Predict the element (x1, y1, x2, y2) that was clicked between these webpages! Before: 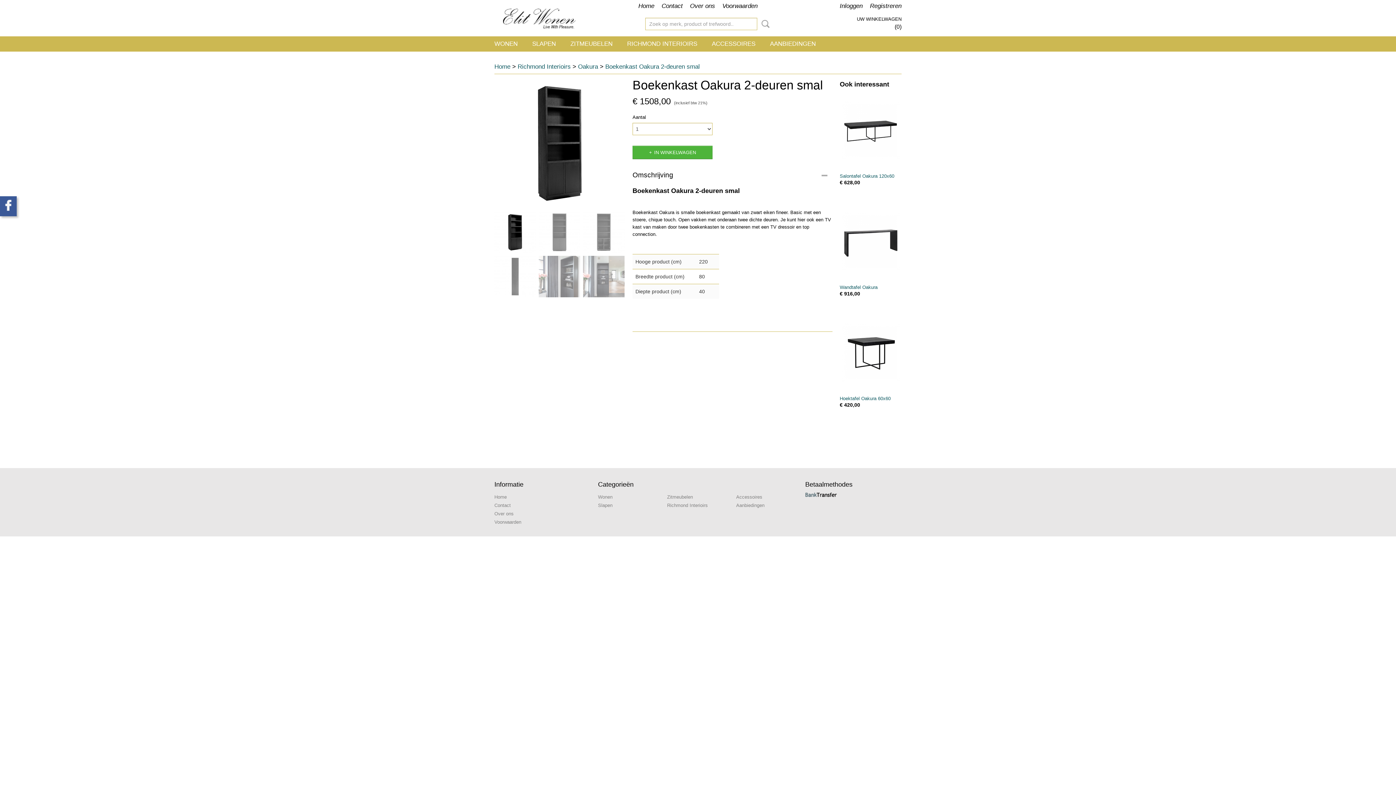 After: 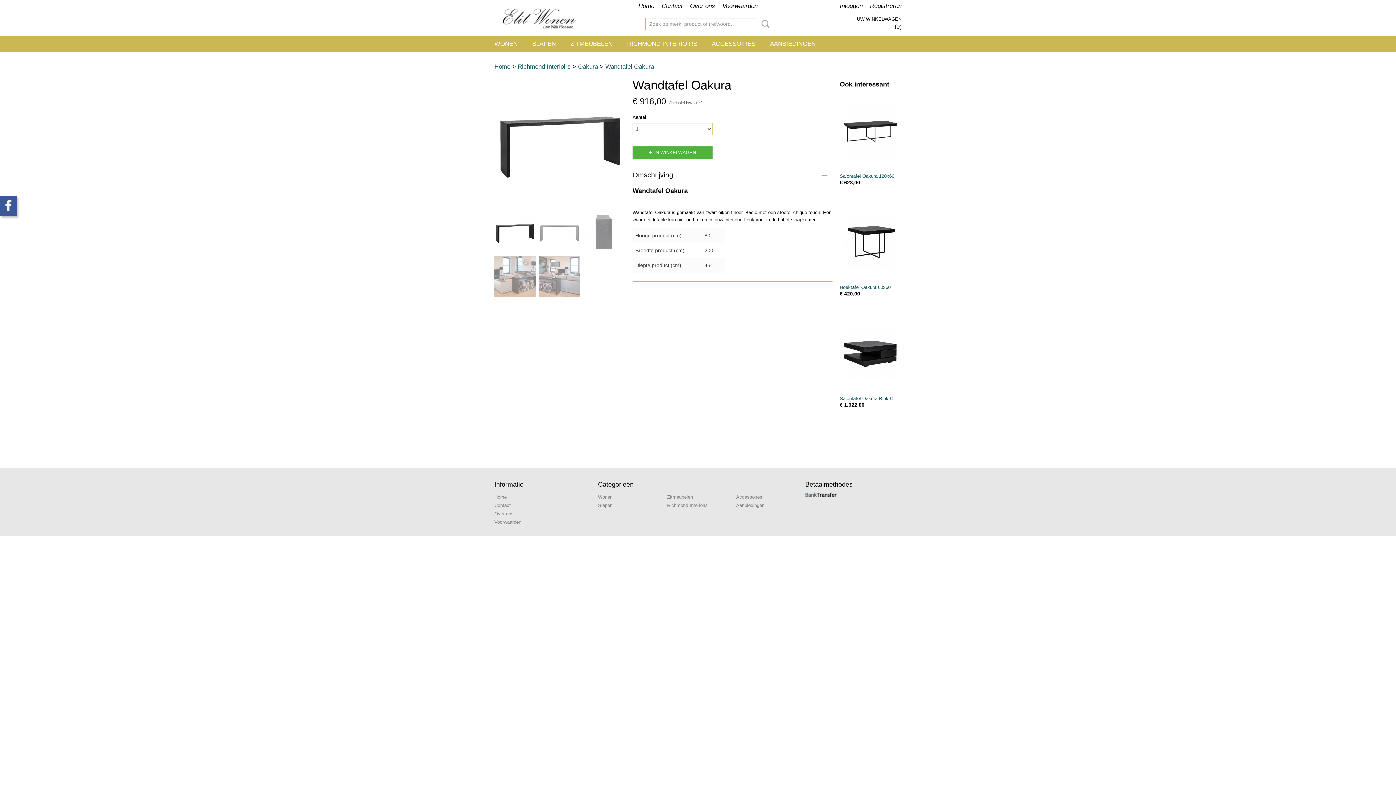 Action: label: Wandtafel Oakura bbox: (840, 284, 877, 290)